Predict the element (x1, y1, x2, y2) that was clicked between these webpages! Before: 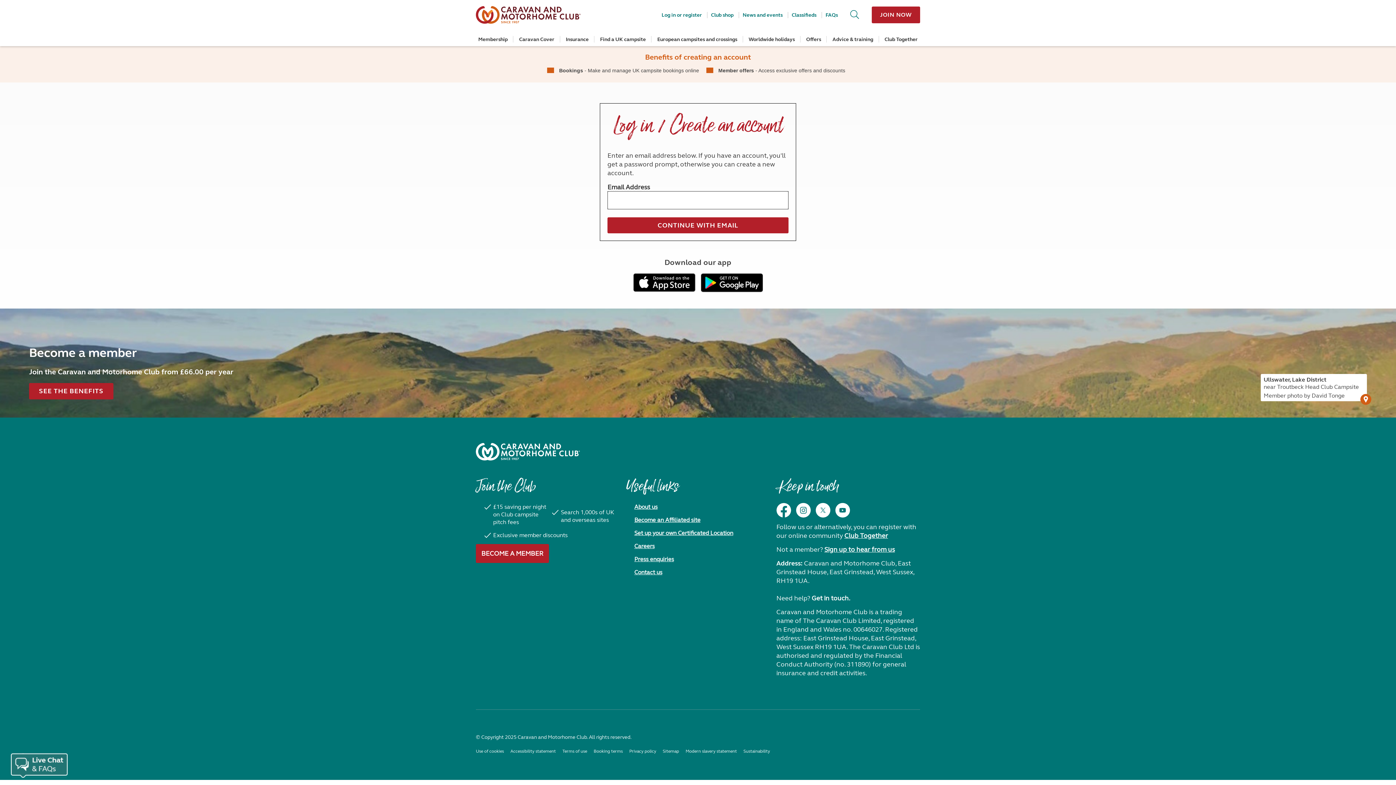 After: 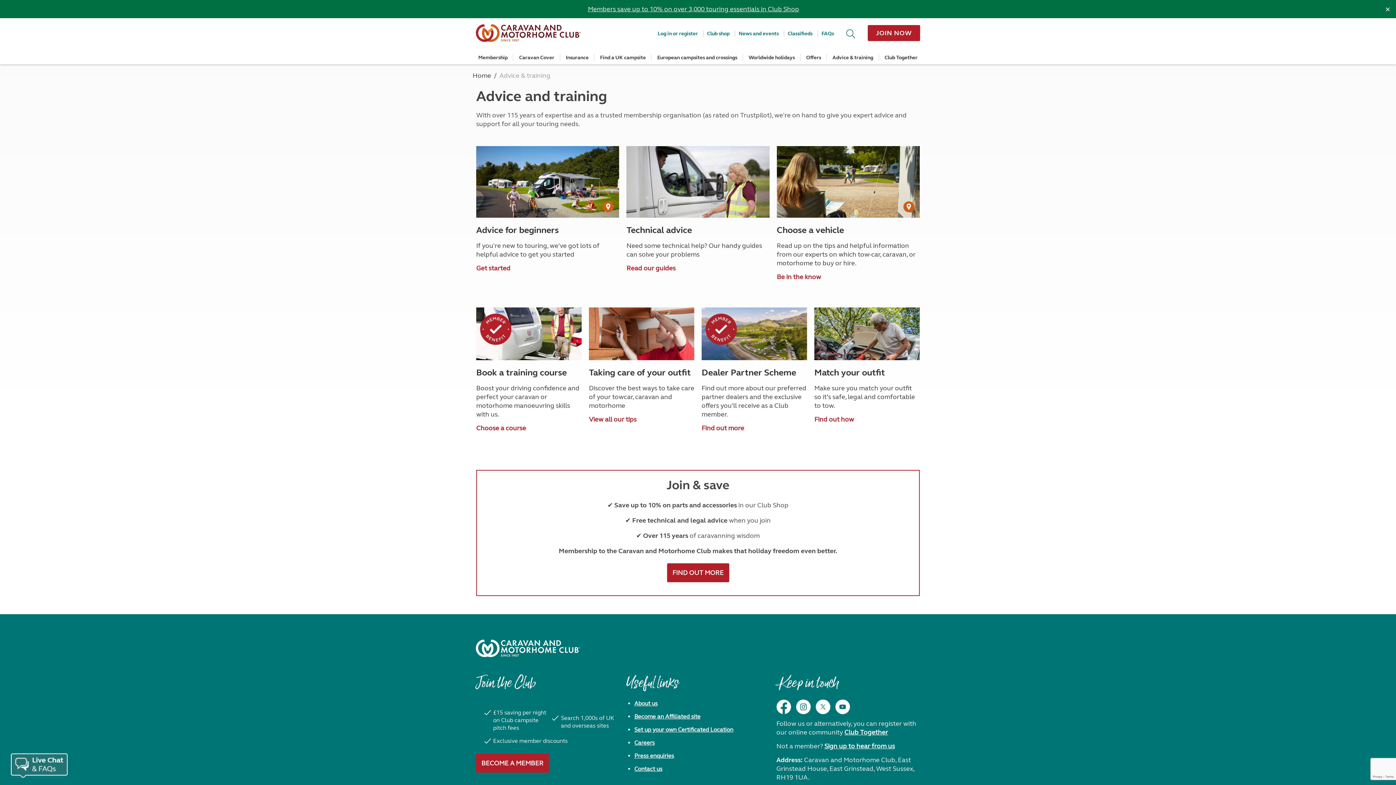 Action: label: Advice & training bbox: (832, 36, 873, 42)